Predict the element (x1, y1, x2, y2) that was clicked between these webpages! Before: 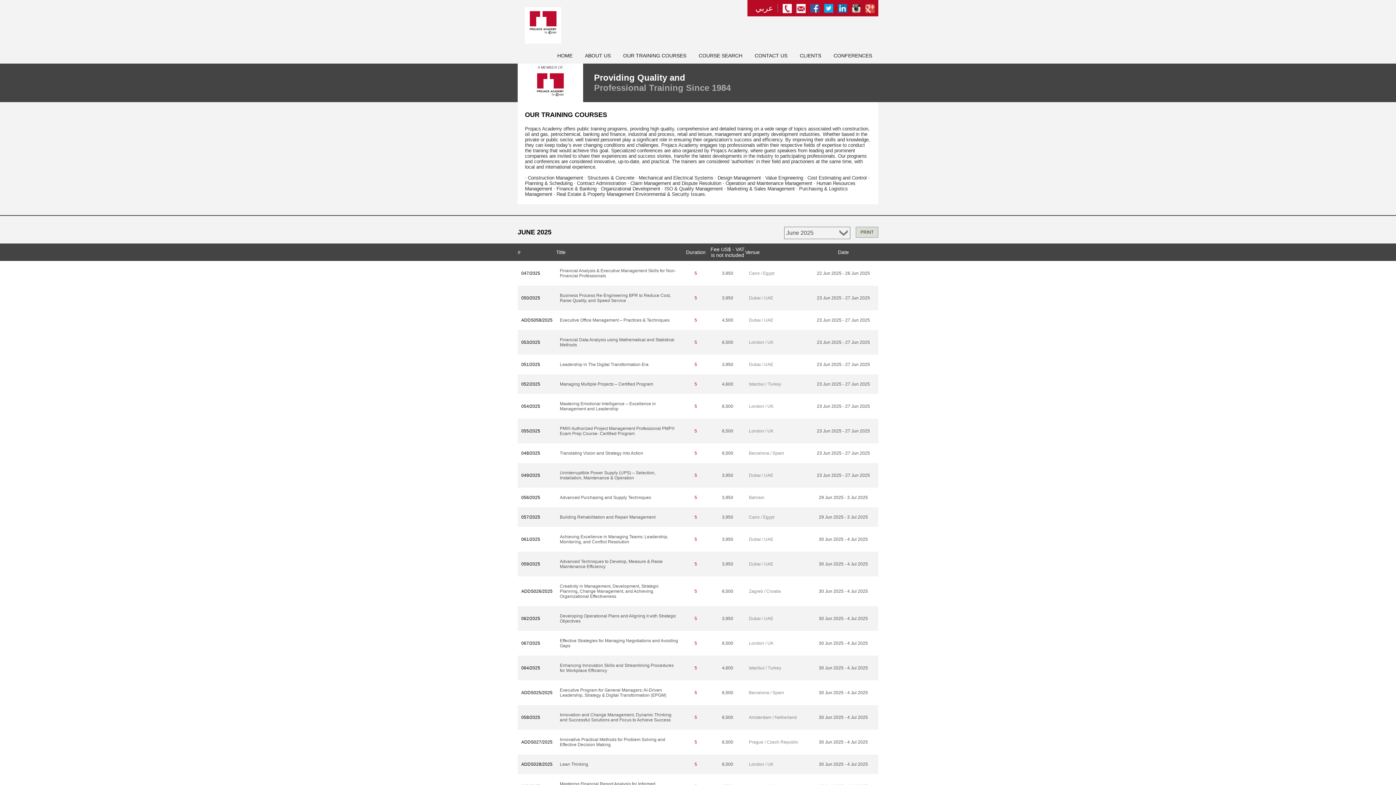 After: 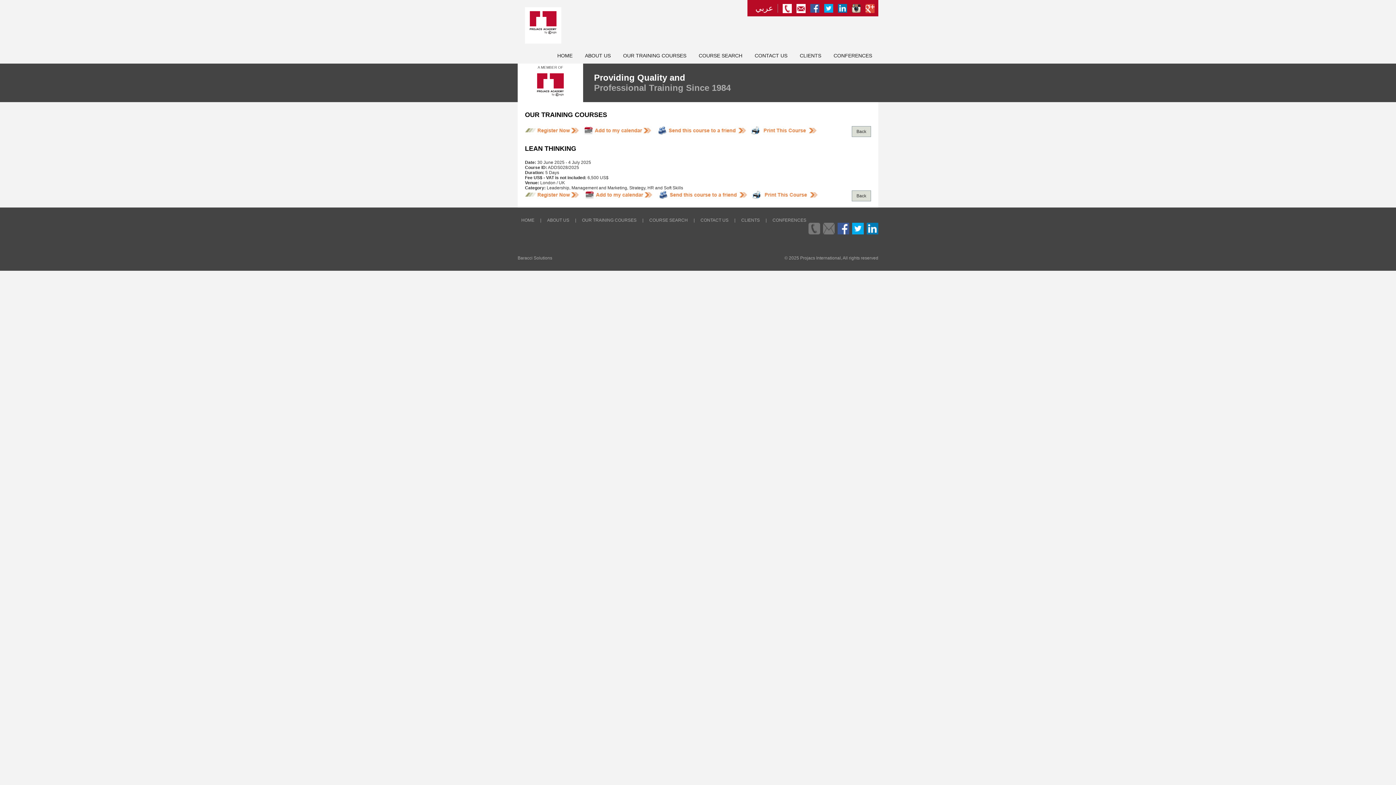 Action: bbox: (710, 754, 745, 774) label: 6,500